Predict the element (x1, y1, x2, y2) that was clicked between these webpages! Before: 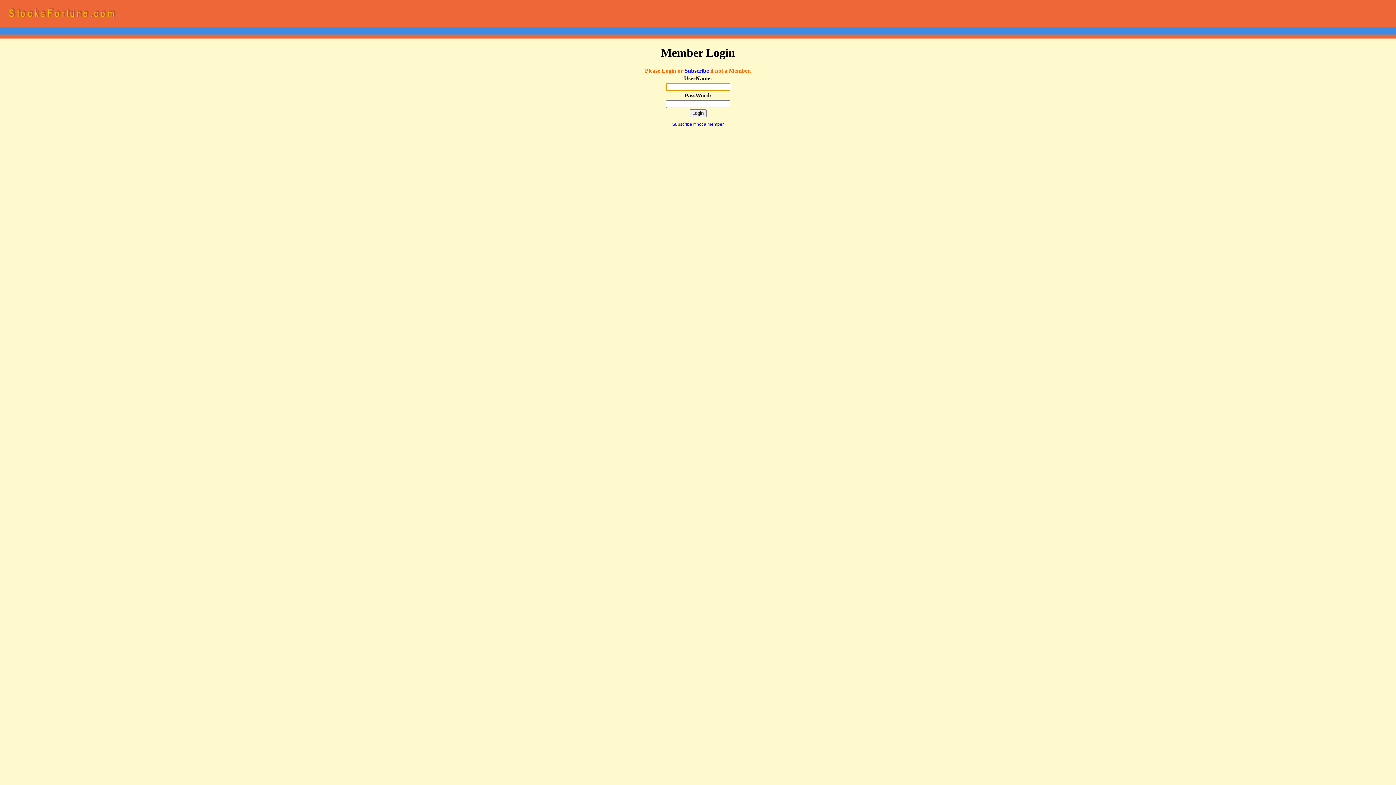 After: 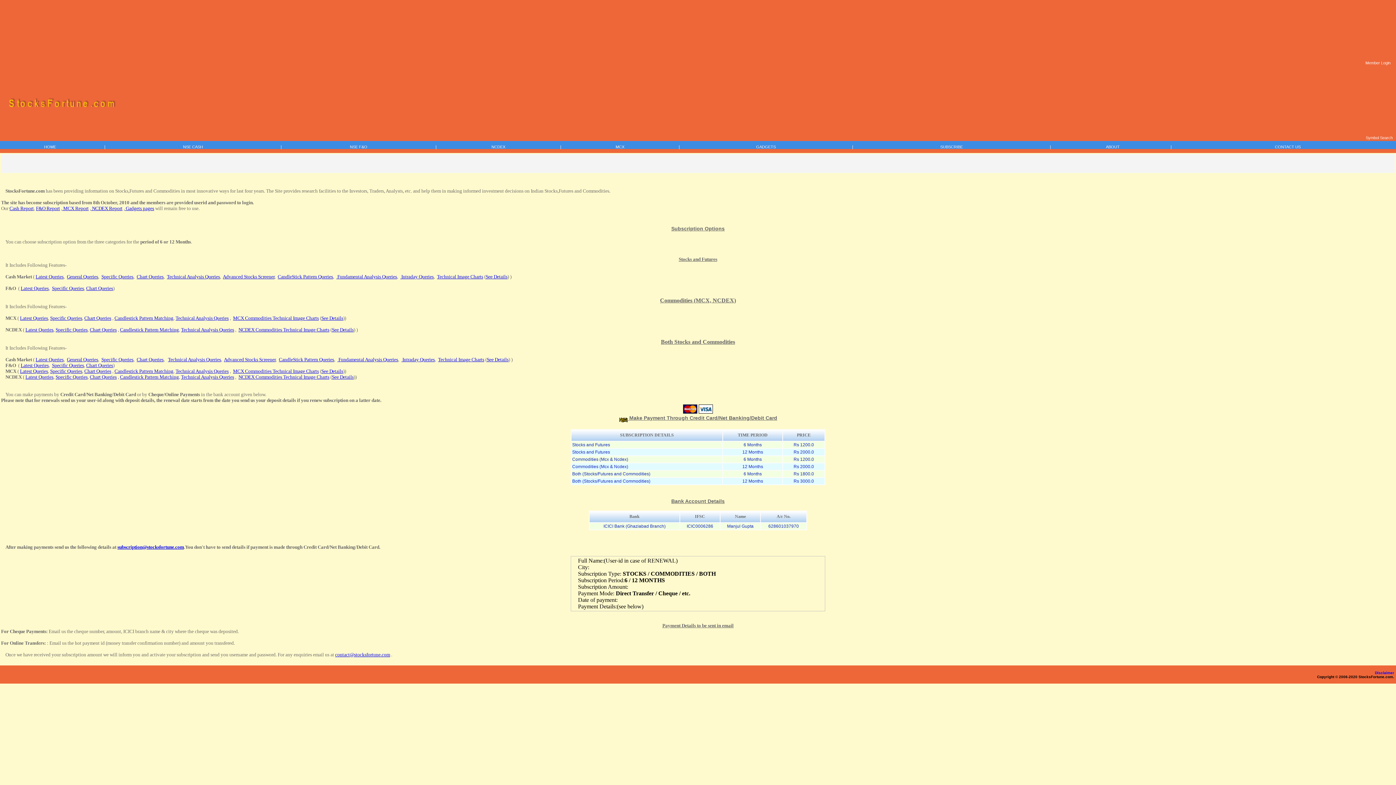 Action: label: Subscribe if not a member bbox: (672, 121, 724, 126)